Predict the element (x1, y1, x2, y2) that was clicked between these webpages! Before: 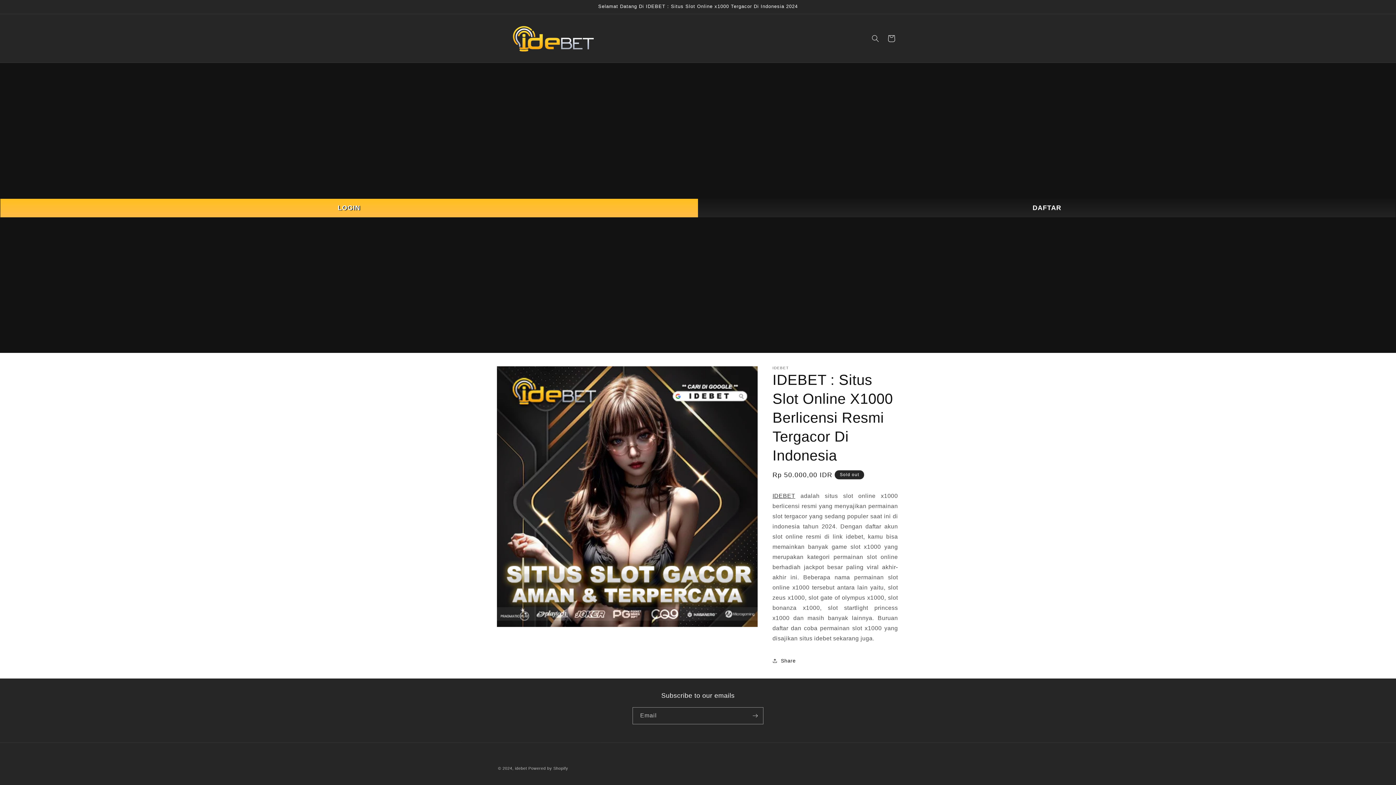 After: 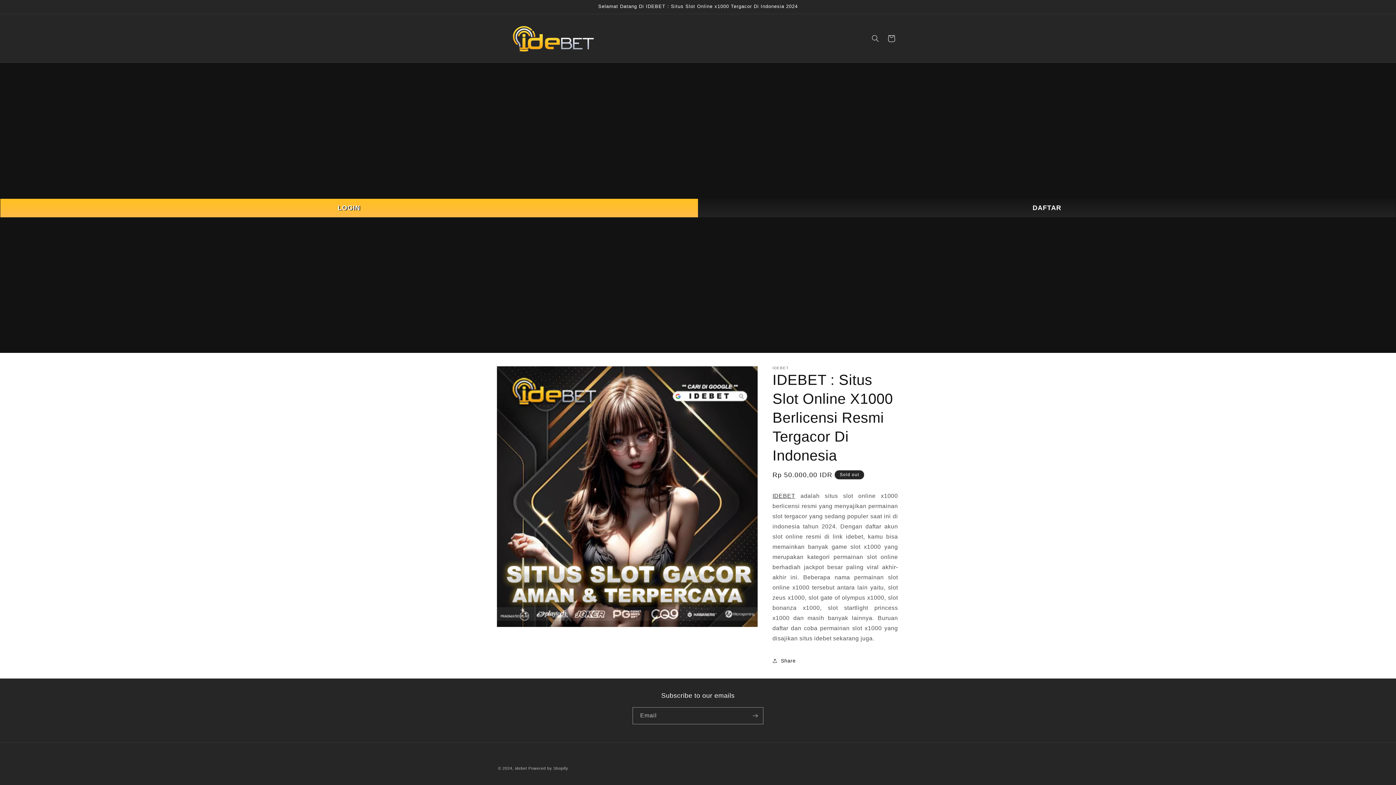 Action: bbox: (495, 21, 610, 55)